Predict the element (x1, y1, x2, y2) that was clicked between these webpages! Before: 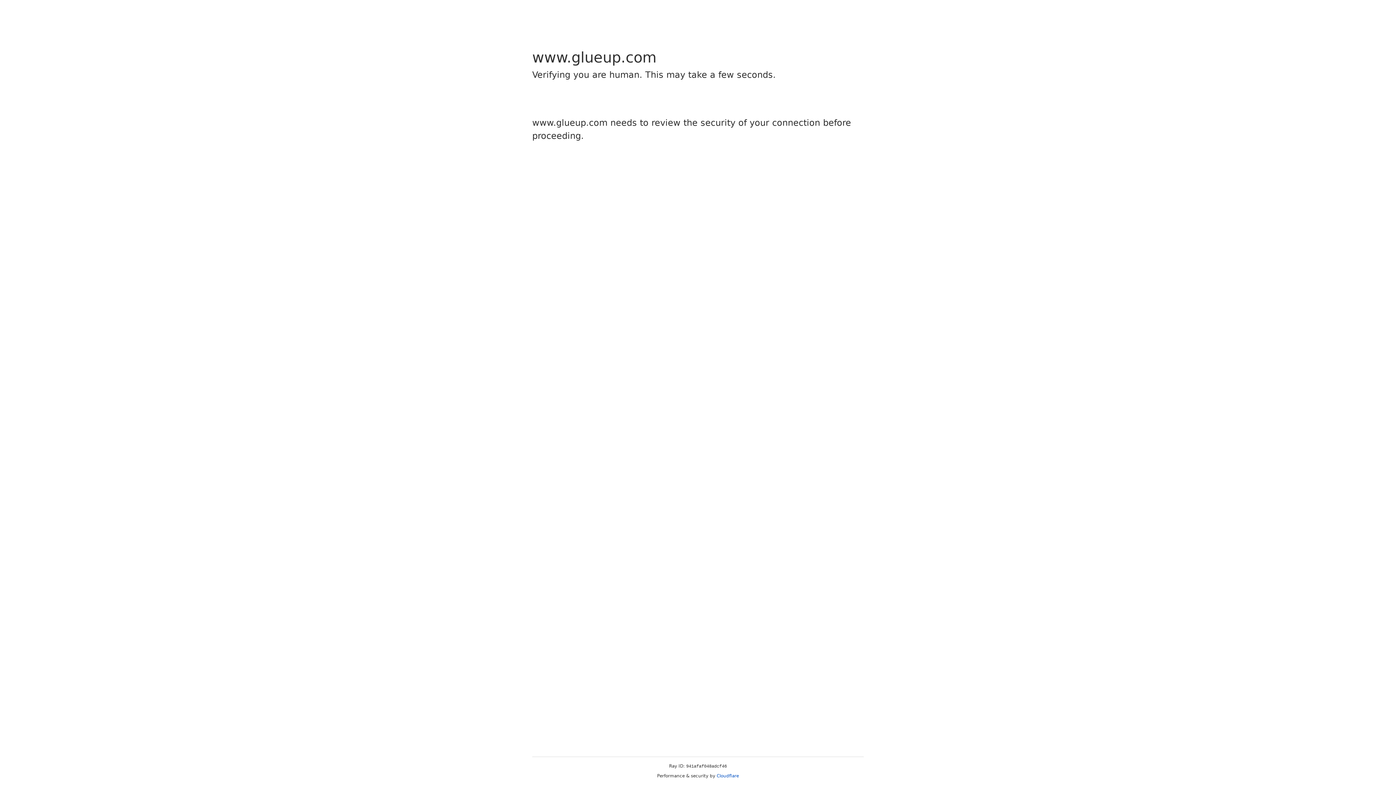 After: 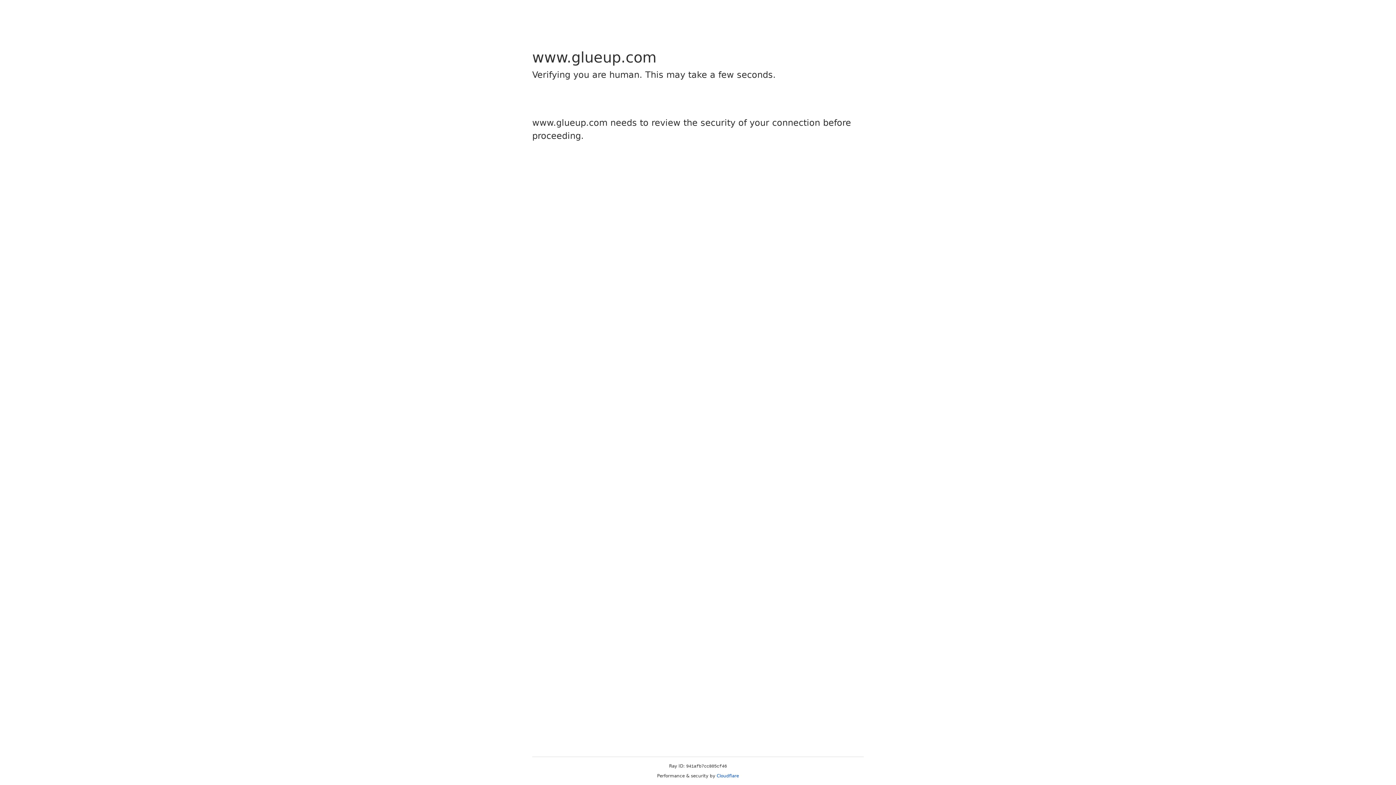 Action: label: Cloudflare bbox: (716, 773, 739, 778)